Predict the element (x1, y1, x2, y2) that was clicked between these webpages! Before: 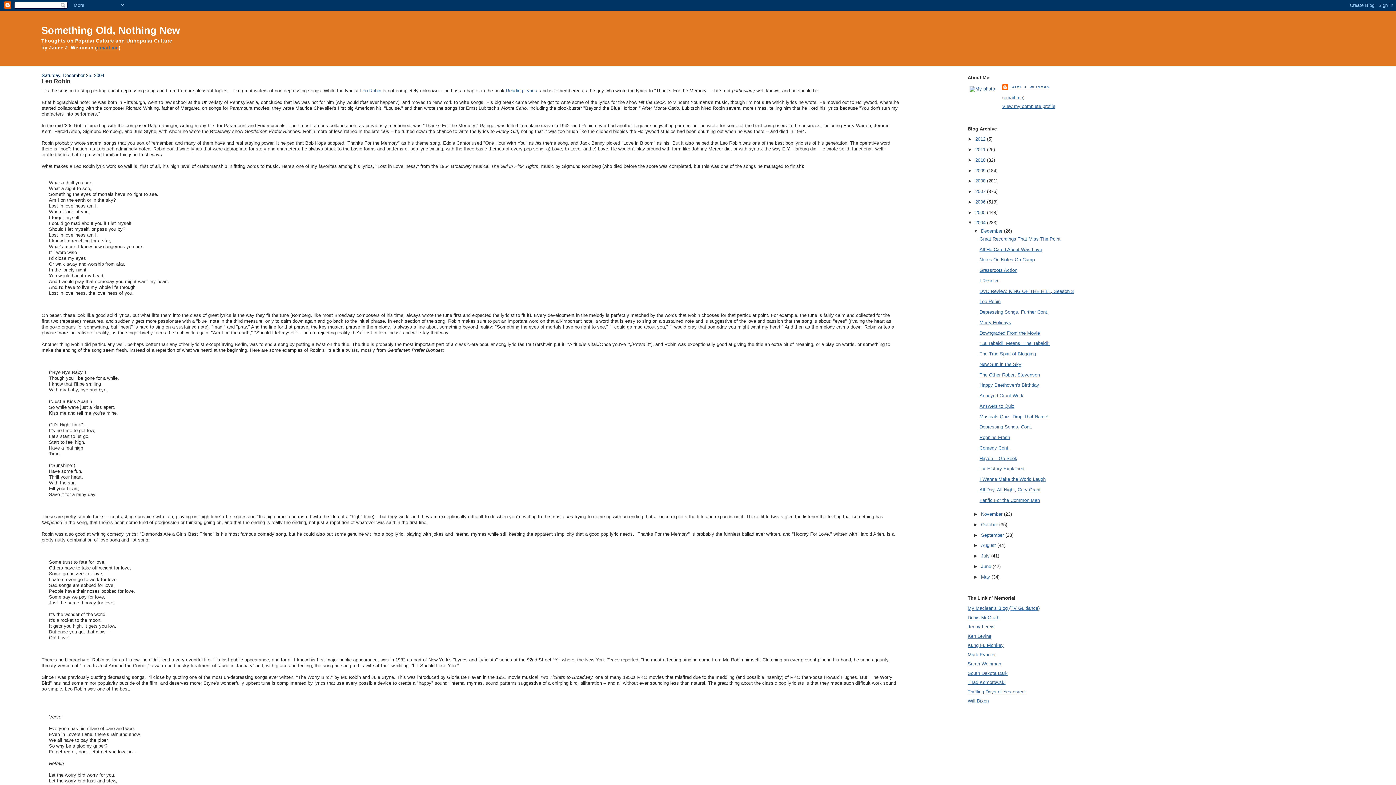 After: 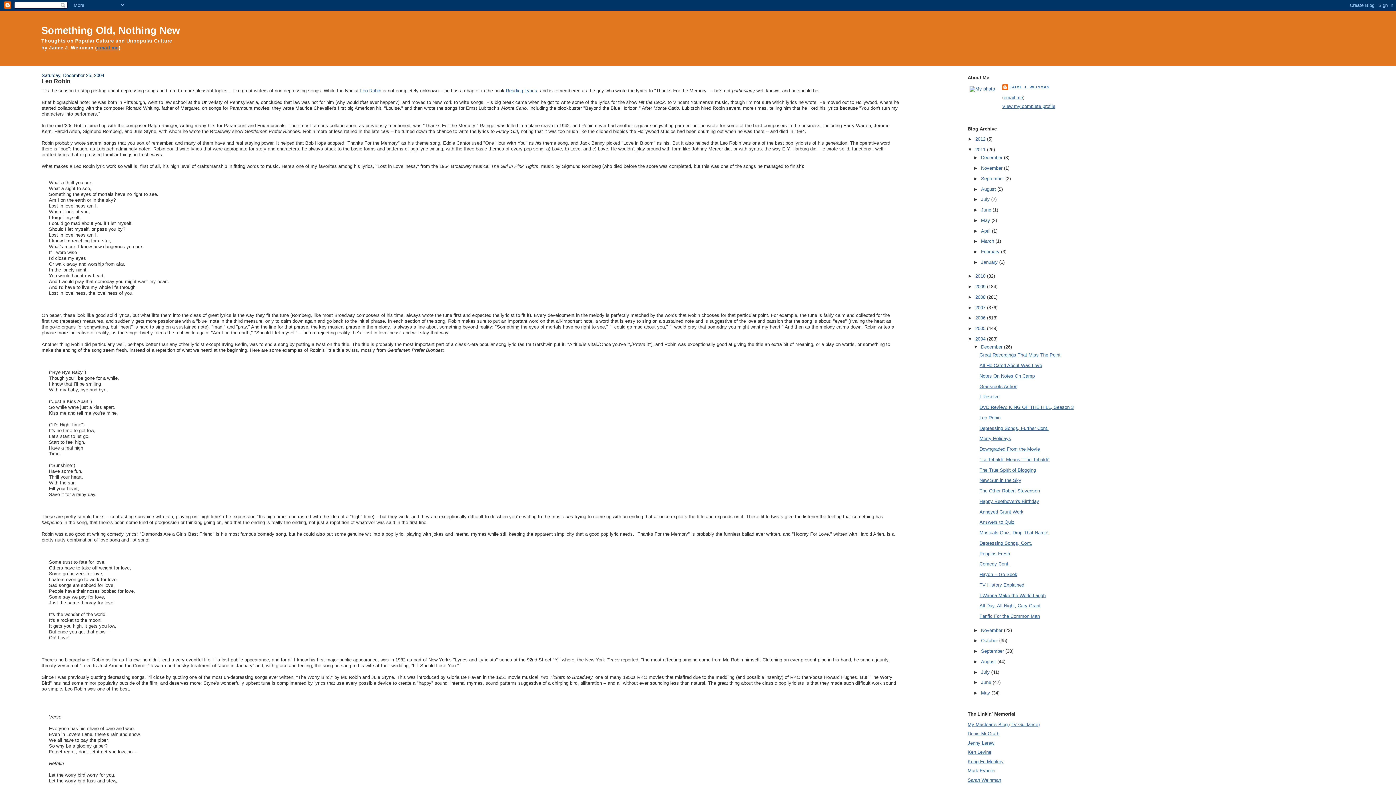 Action: bbox: (967, 146, 975, 152) label: ►  